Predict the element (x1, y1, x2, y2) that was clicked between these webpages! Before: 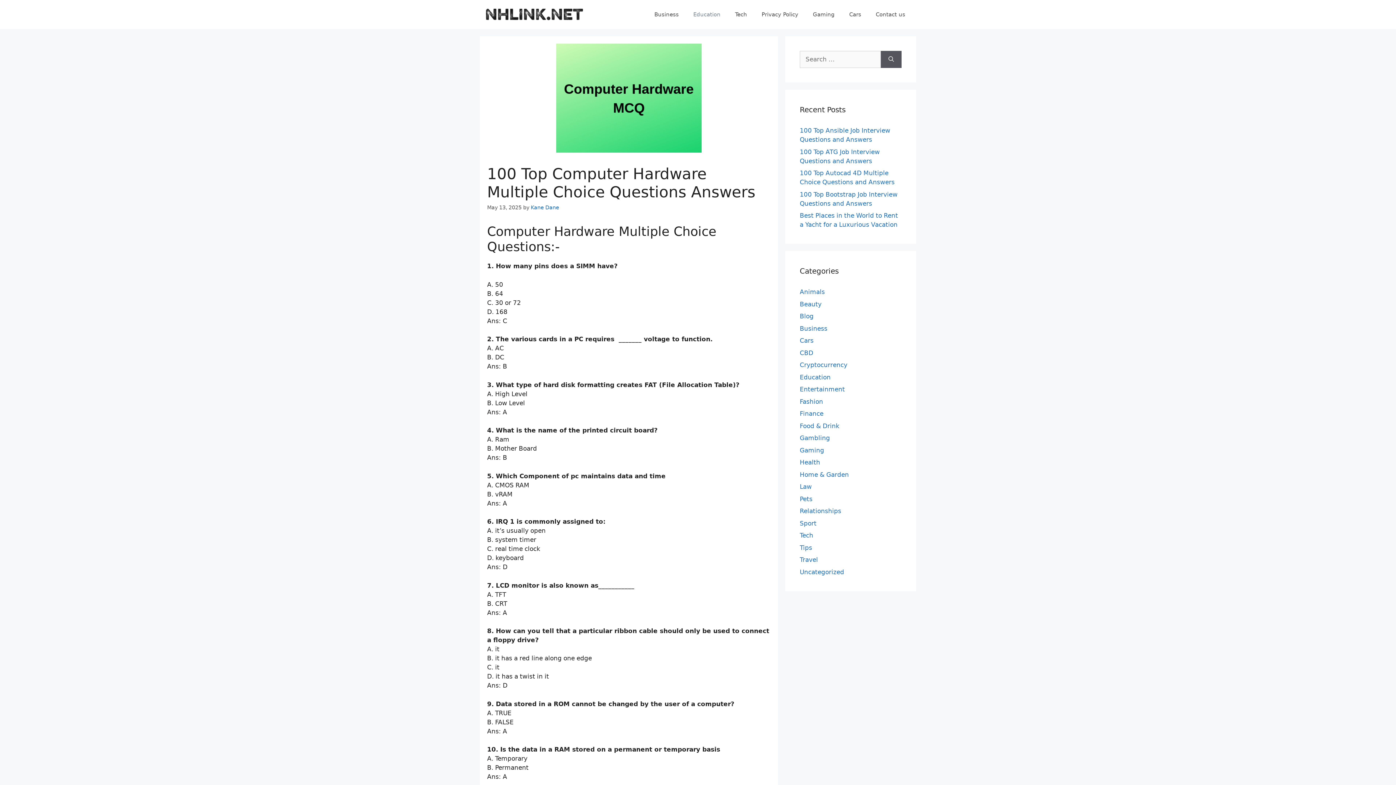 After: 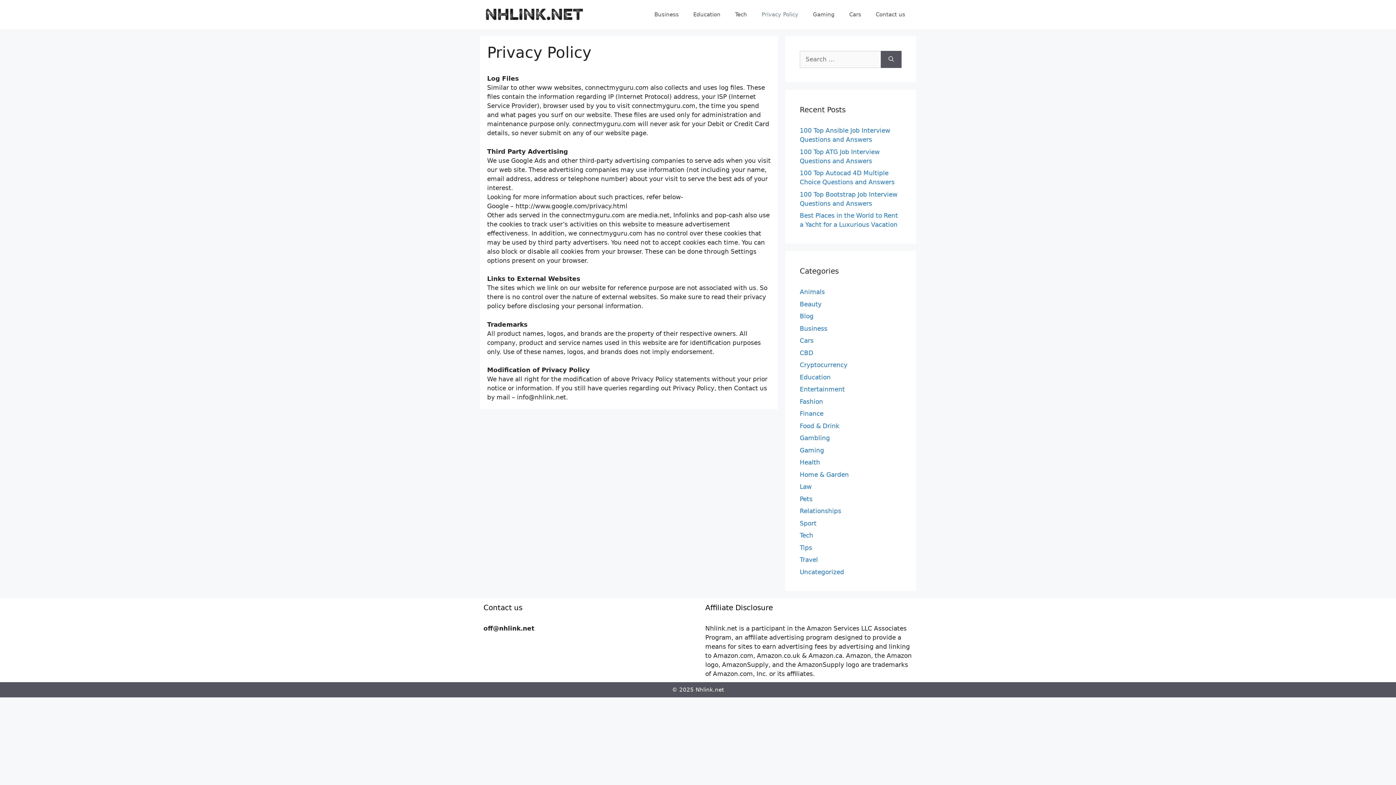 Action: label: Privacy Policy bbox: (754, 3, 805, 25)